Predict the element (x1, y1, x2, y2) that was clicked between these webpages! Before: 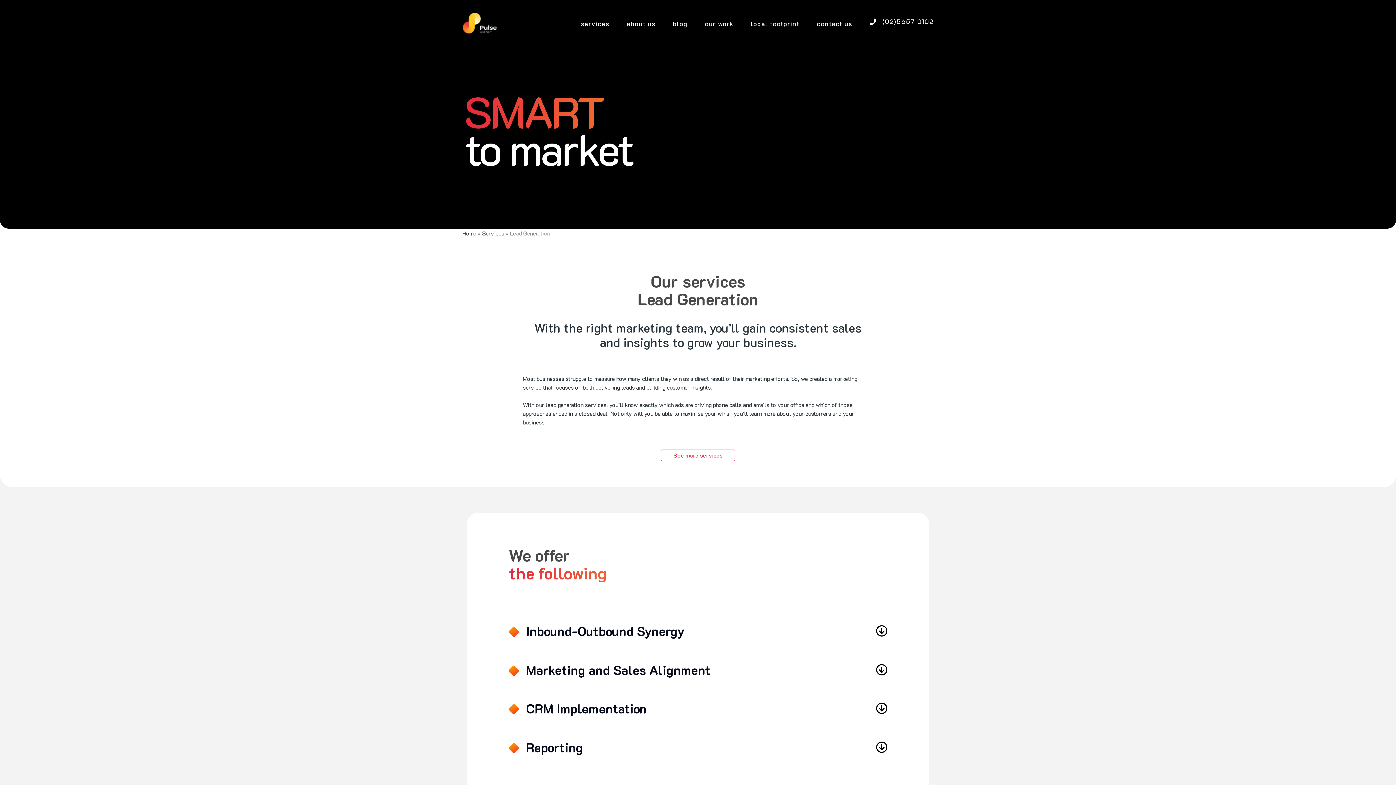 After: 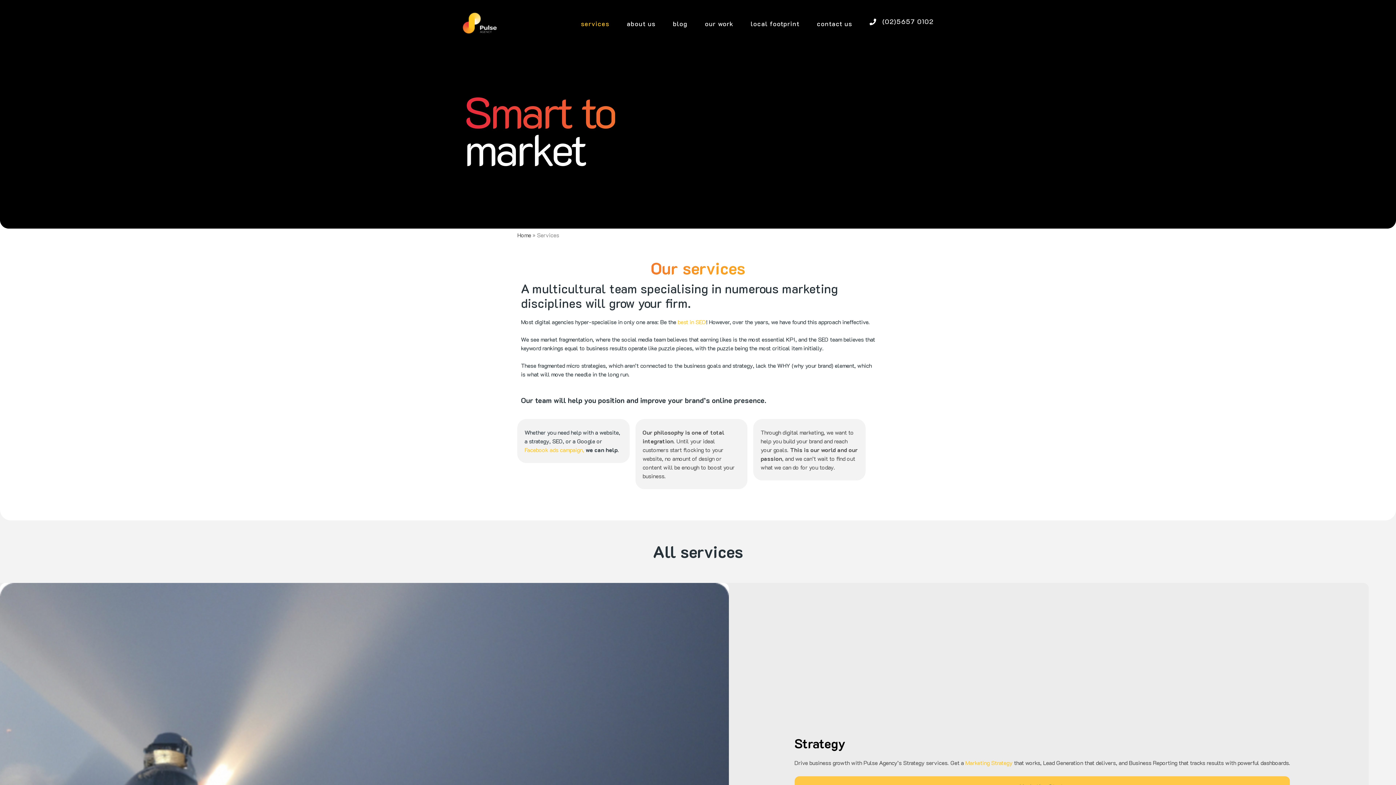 Action: label: See more services bbox: (661, 449, 735, 461)